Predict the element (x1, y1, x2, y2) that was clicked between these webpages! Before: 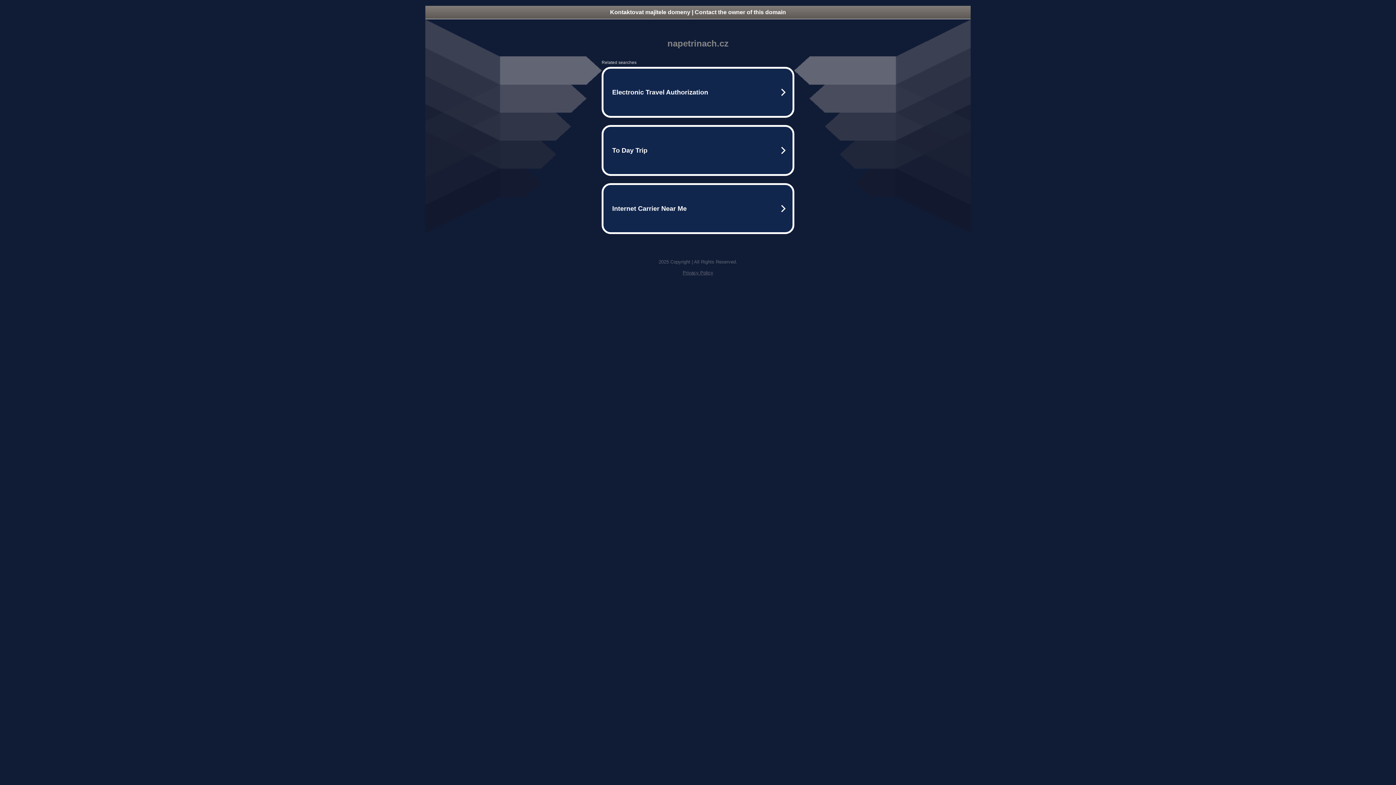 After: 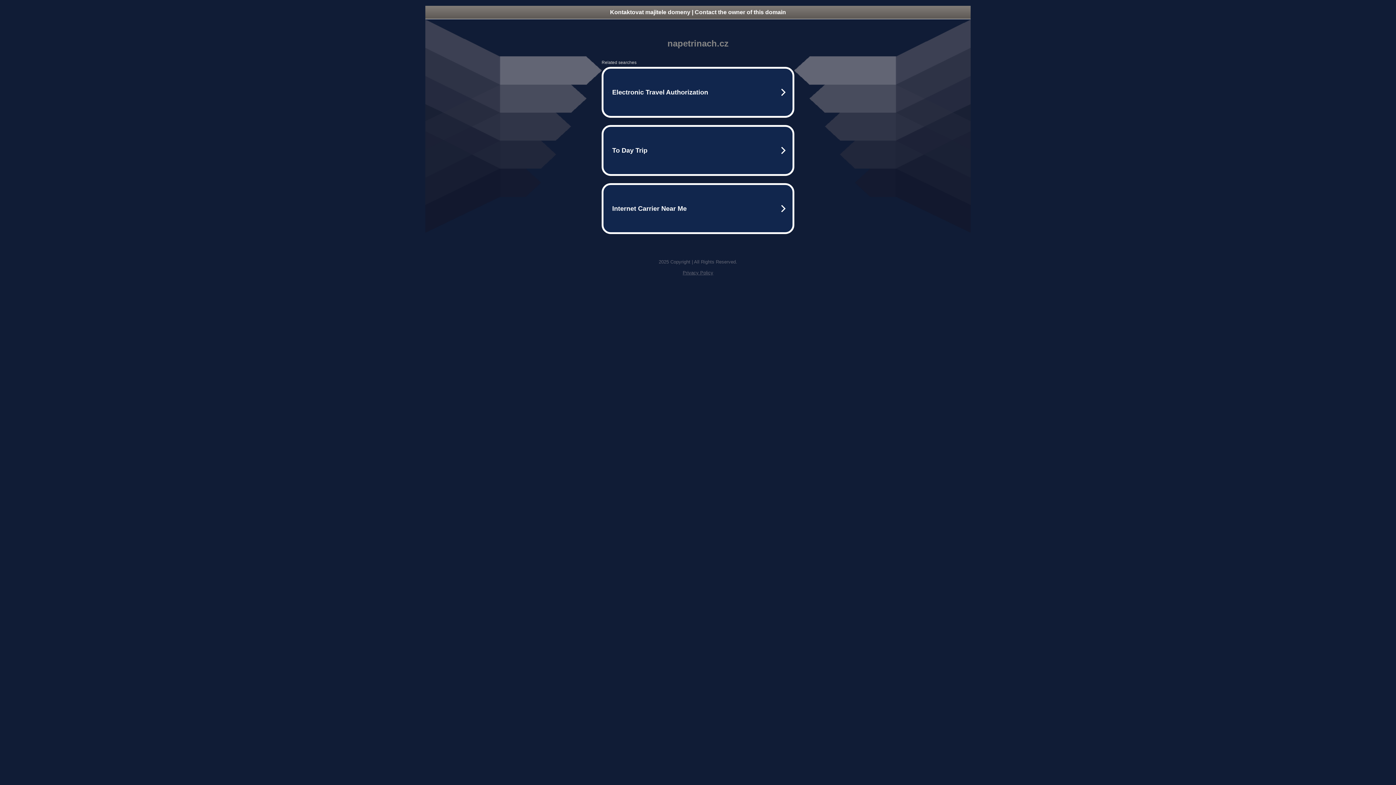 Action: bbox: (425, 5, 970, 18) label: Kontaktovat majitele domeny | Contact the owner of this domain